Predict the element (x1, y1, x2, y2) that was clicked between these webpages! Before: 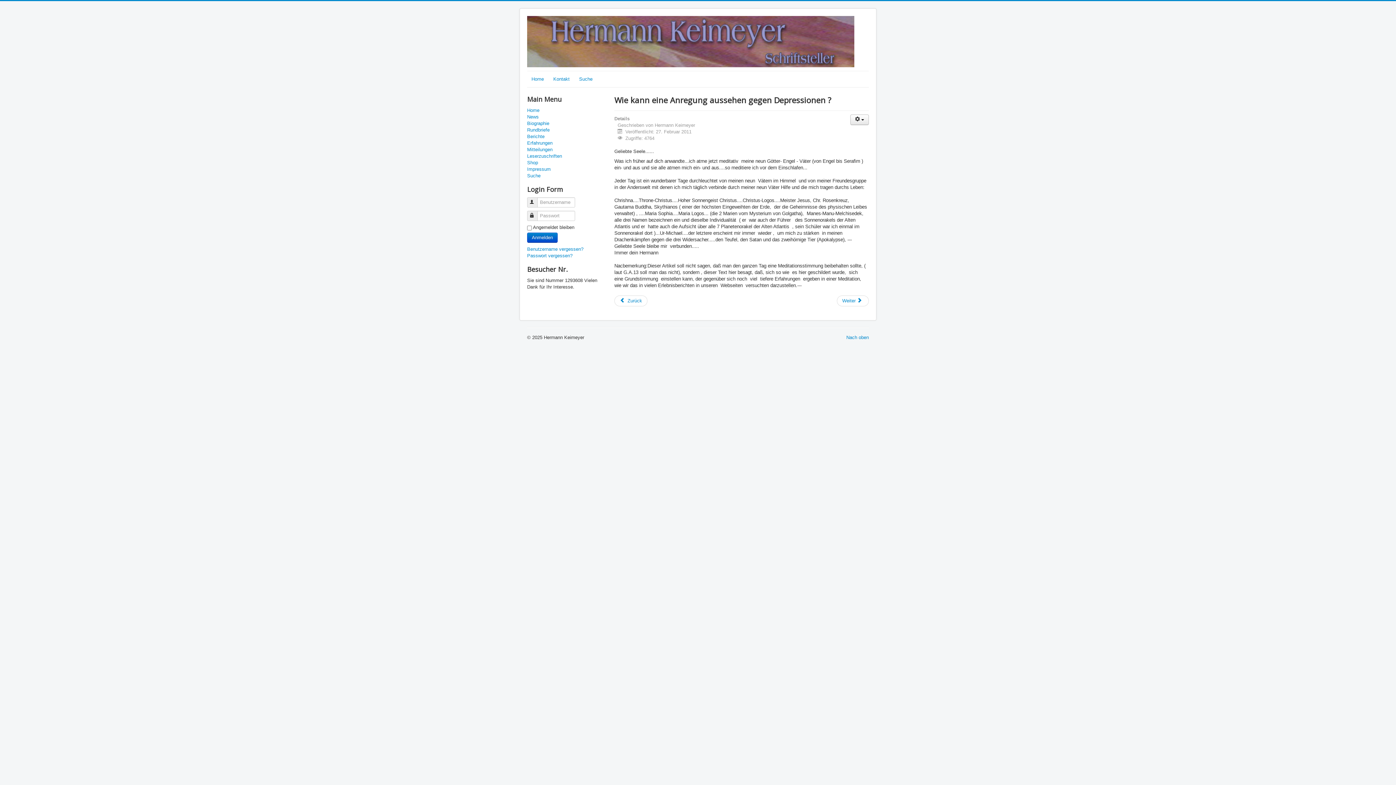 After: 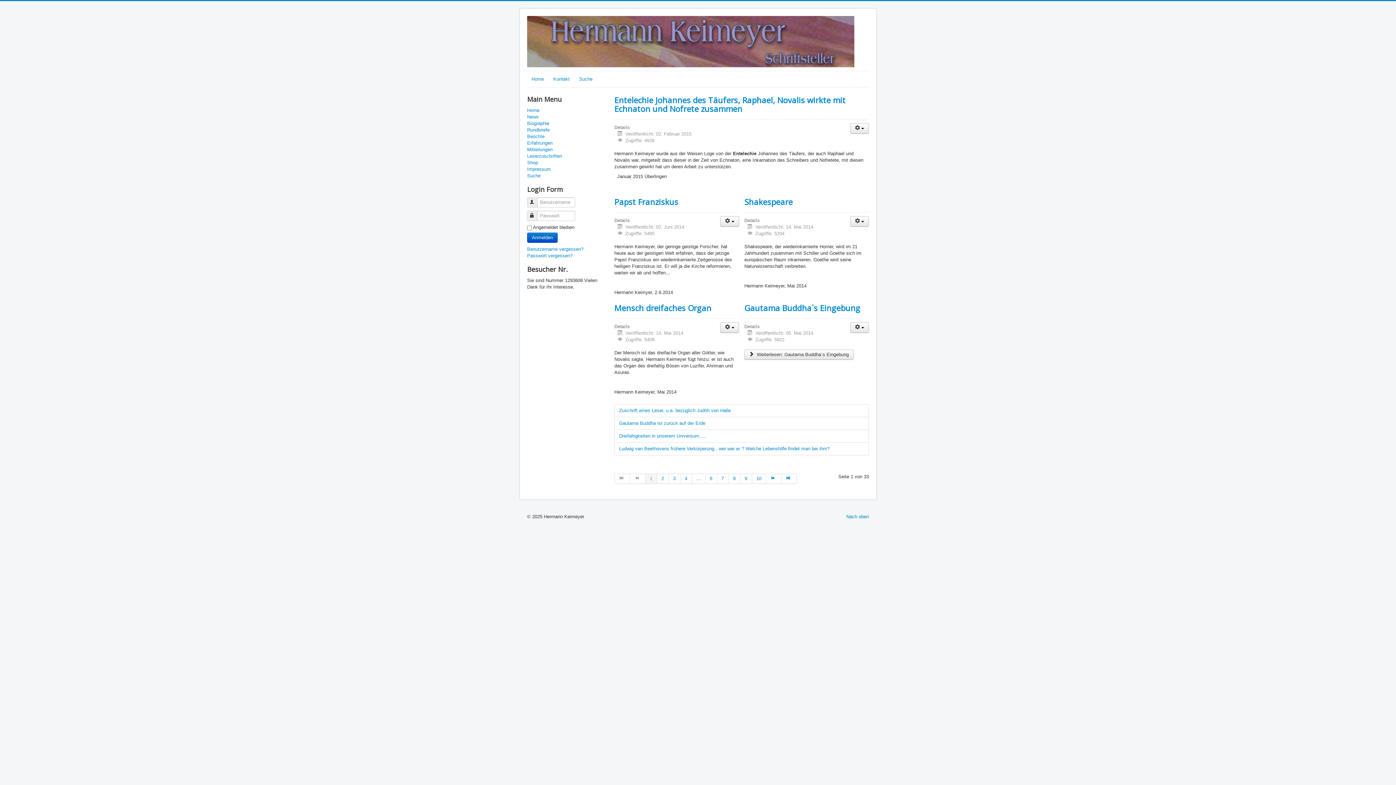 Action: bbox: (527, 113, 607, 120) label: News